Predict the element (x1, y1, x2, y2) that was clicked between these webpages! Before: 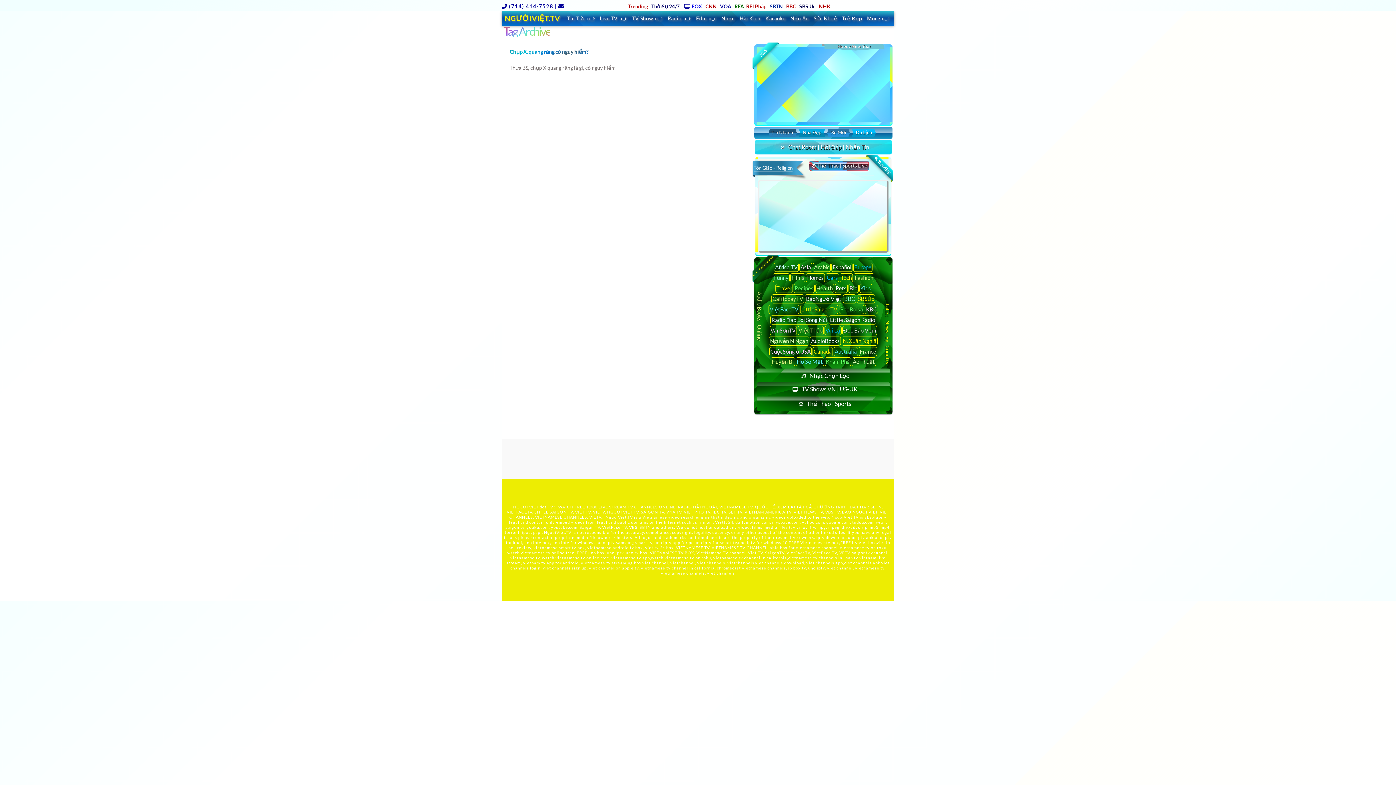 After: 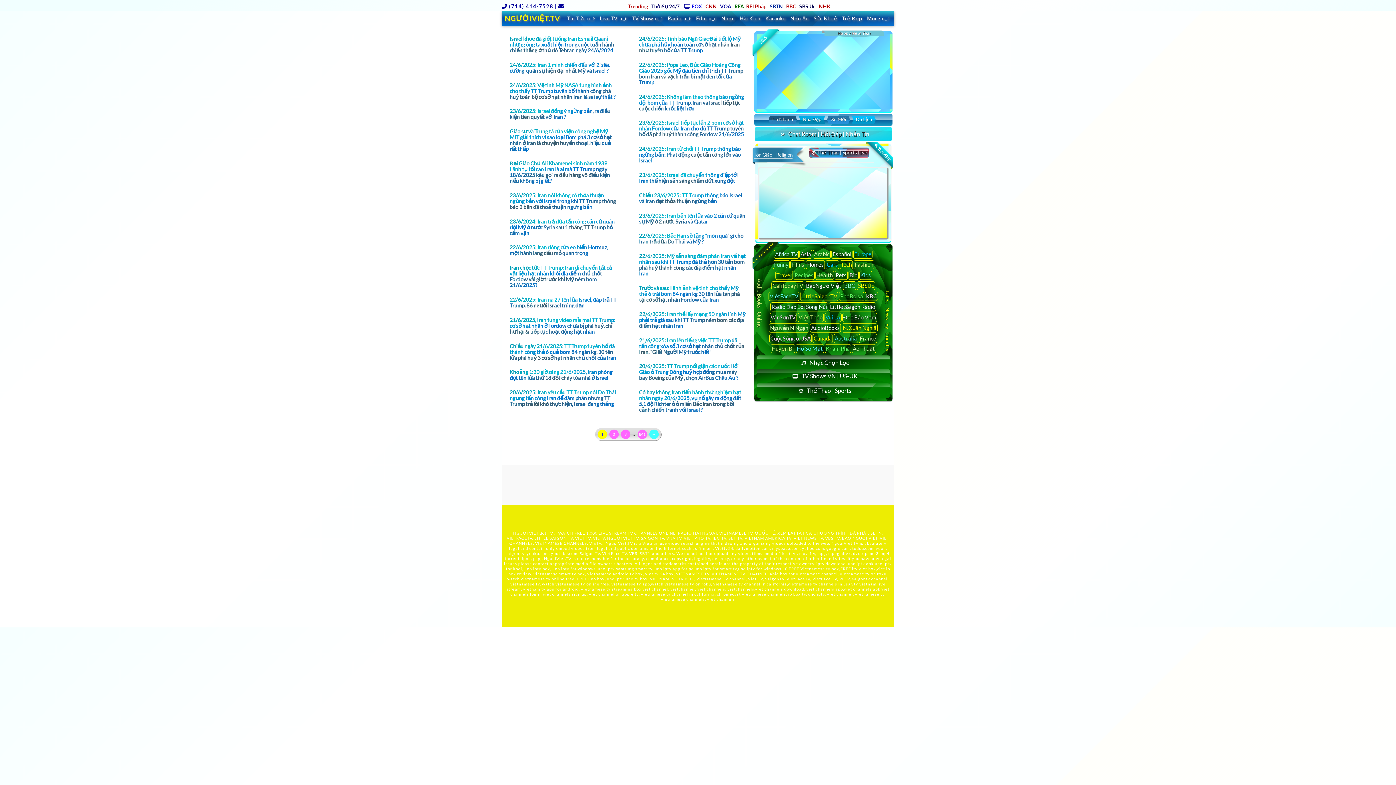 Action: bbox: (768, 128, 797, 137) label: Tin Nhanh